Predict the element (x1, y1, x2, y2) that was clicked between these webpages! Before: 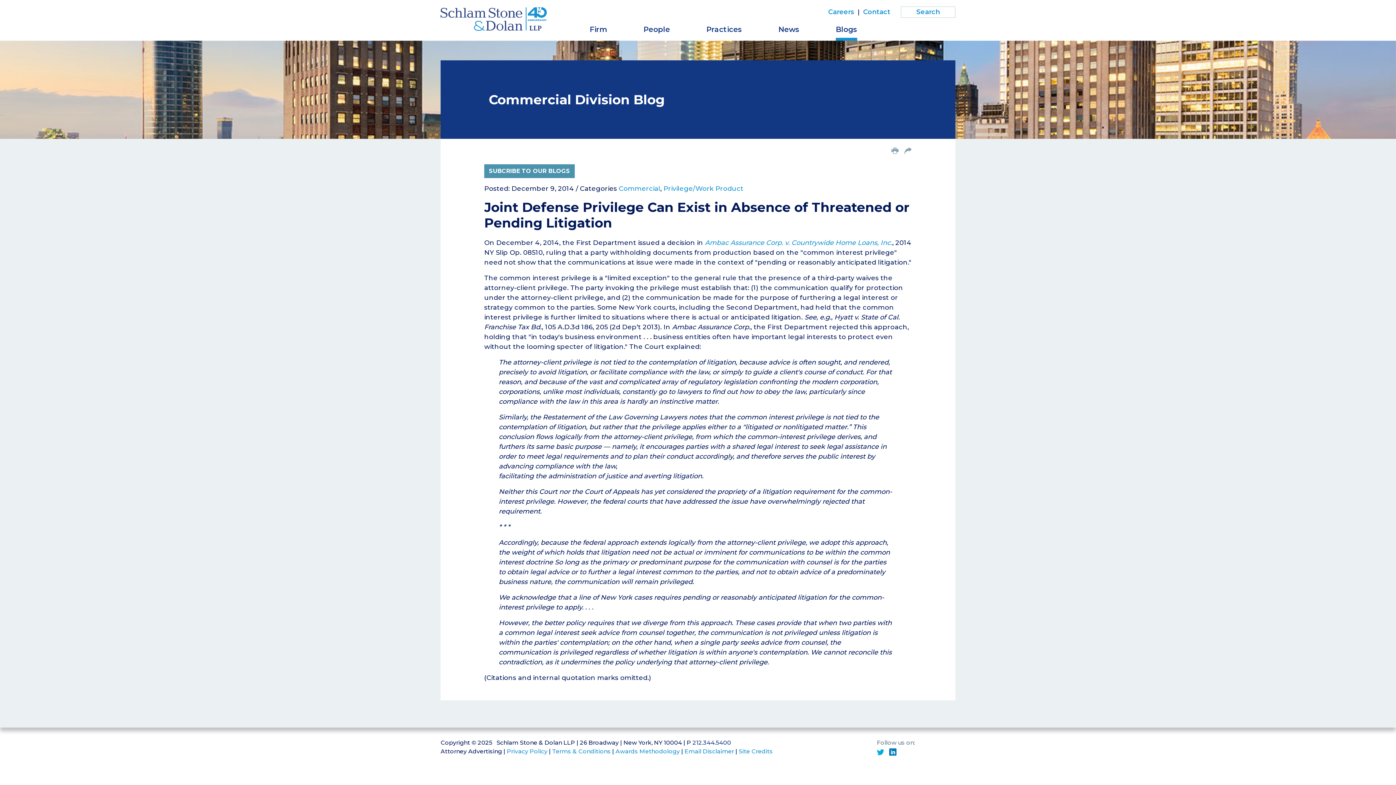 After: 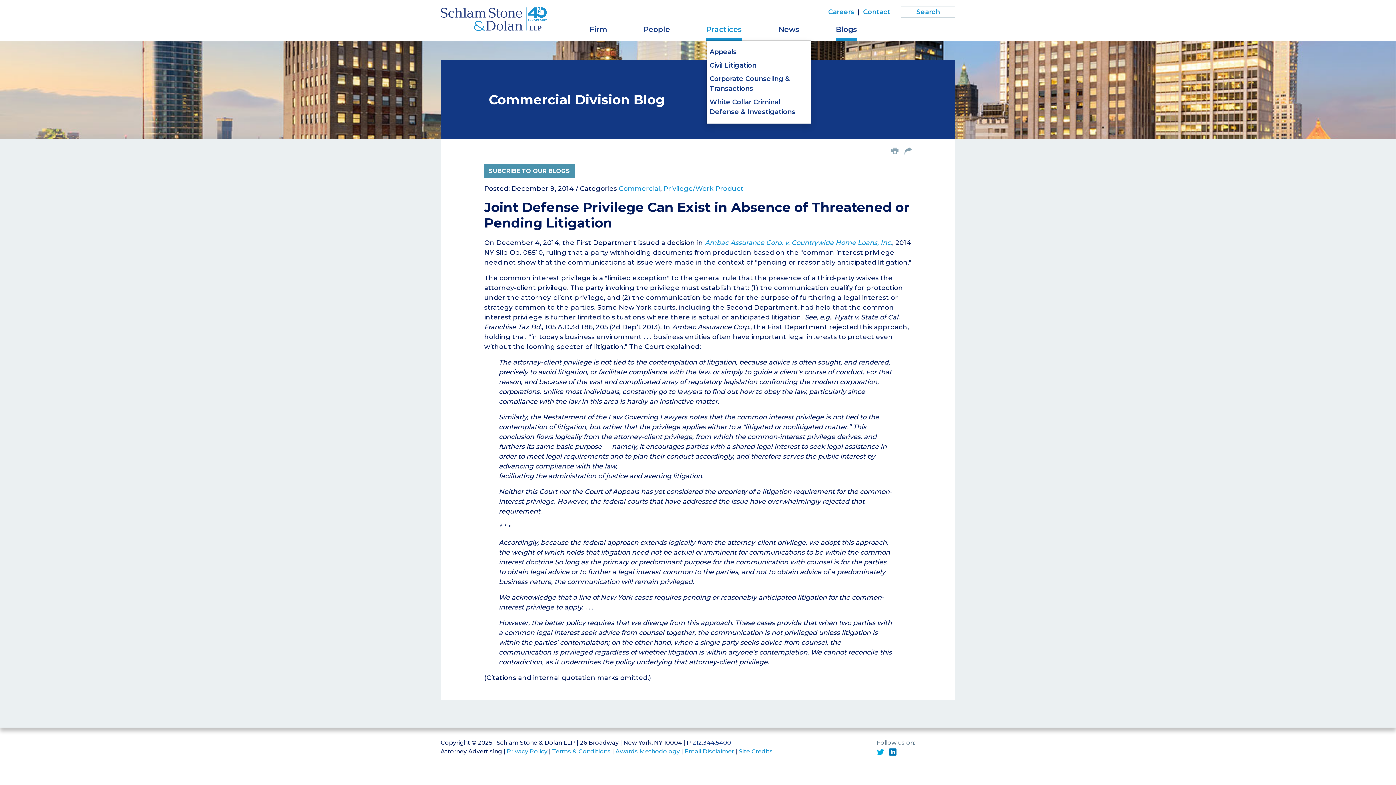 Action: label: Practices bbox: (706, 24, 742, 34)